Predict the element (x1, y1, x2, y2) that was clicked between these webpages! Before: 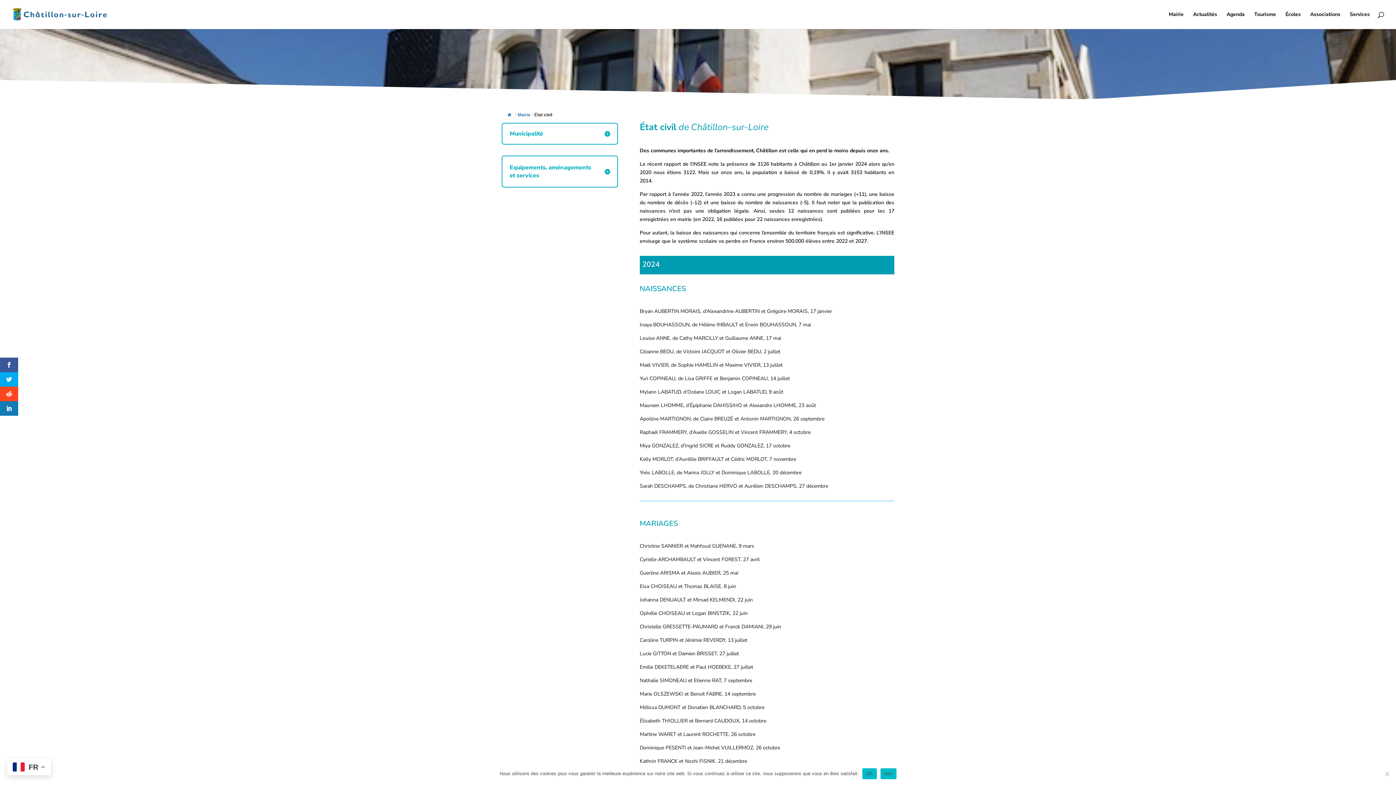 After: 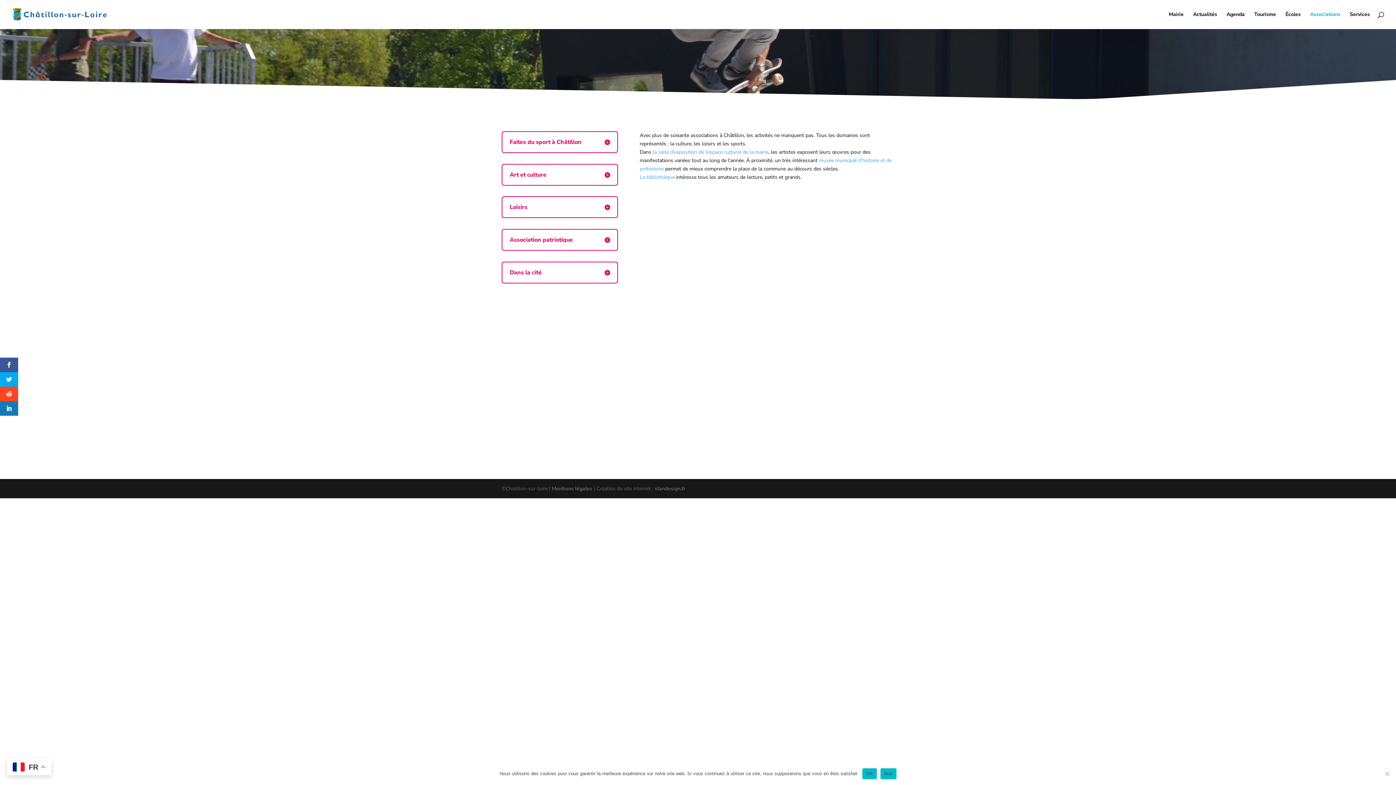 Action: label: Associations bbox: (1310, 12, 1340, 29)